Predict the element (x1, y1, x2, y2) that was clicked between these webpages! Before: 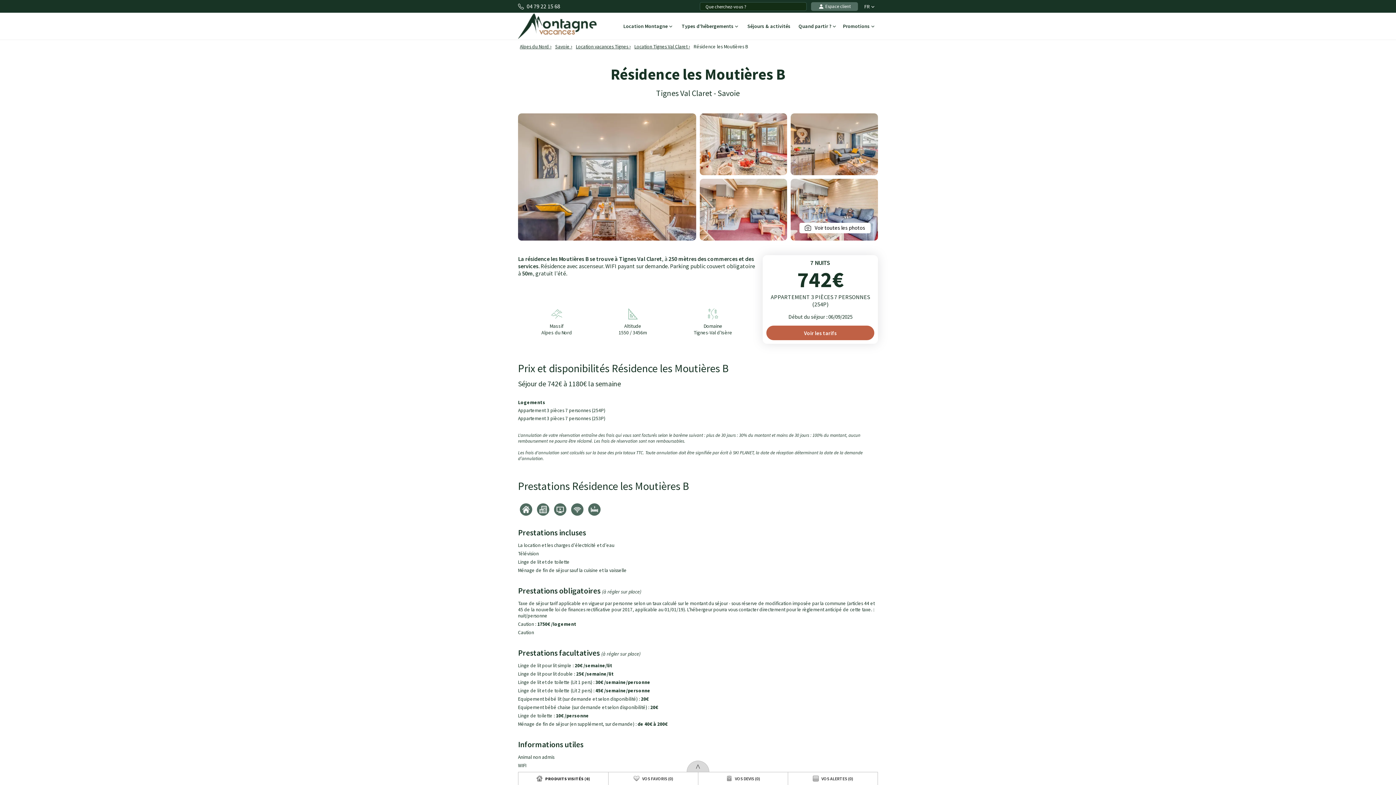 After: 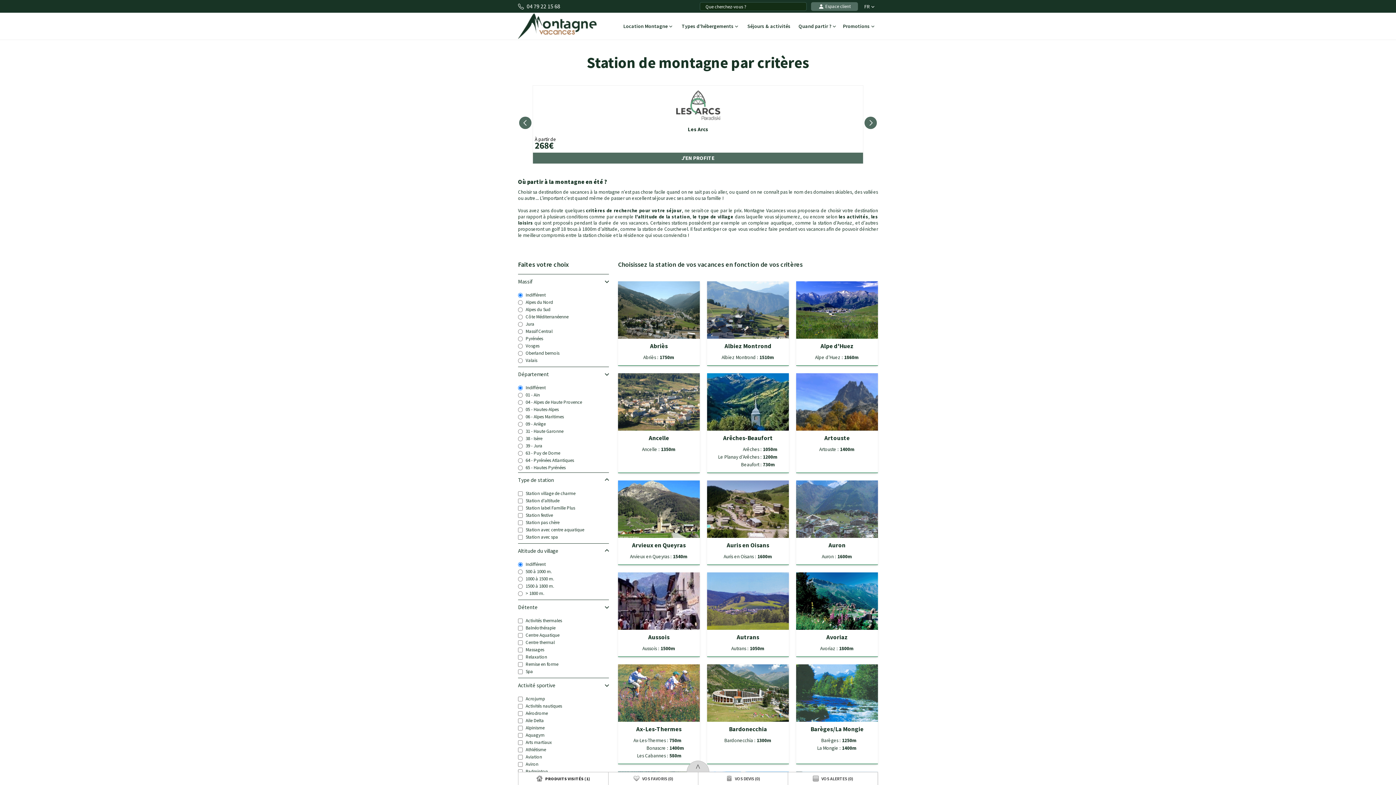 Action: bbox: (618, 12, 676, 39) label: Location Montagne 